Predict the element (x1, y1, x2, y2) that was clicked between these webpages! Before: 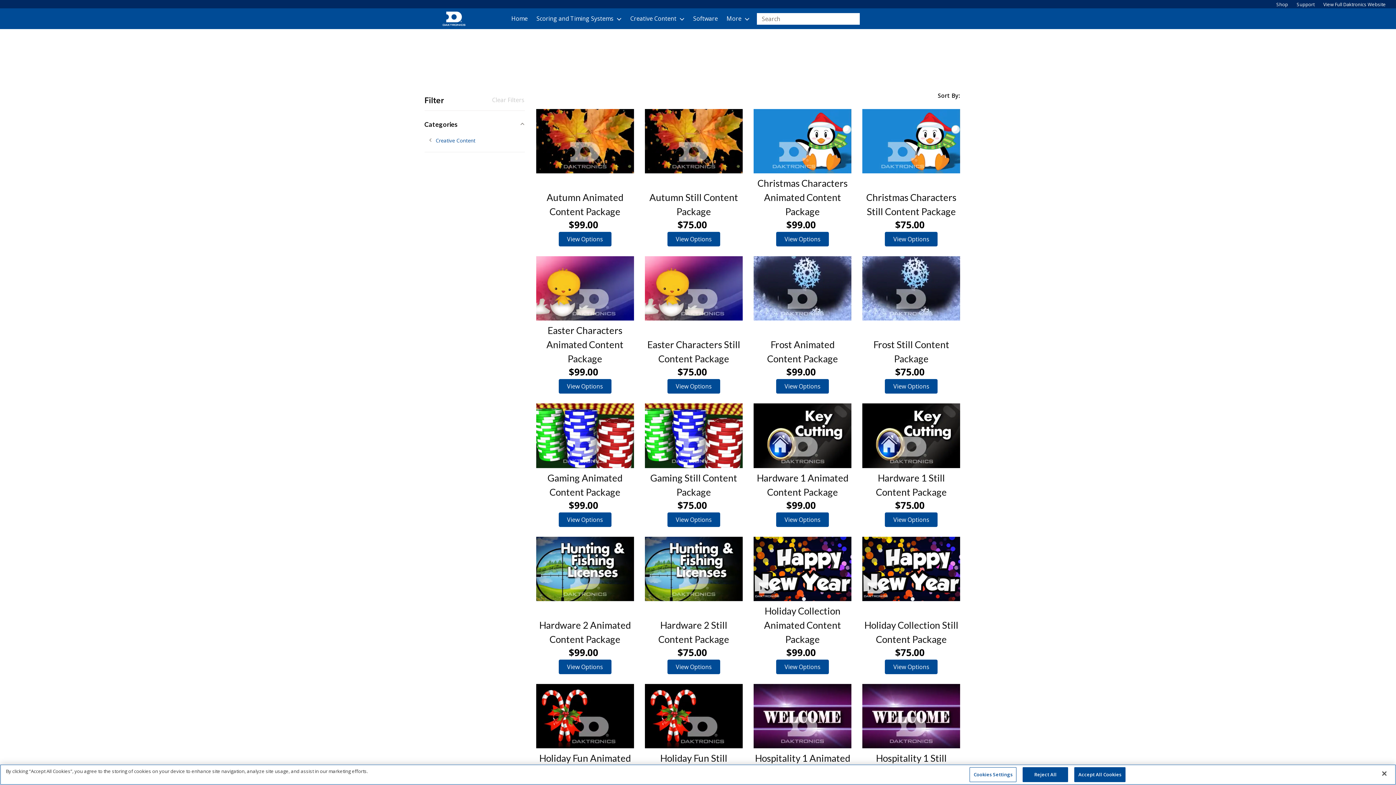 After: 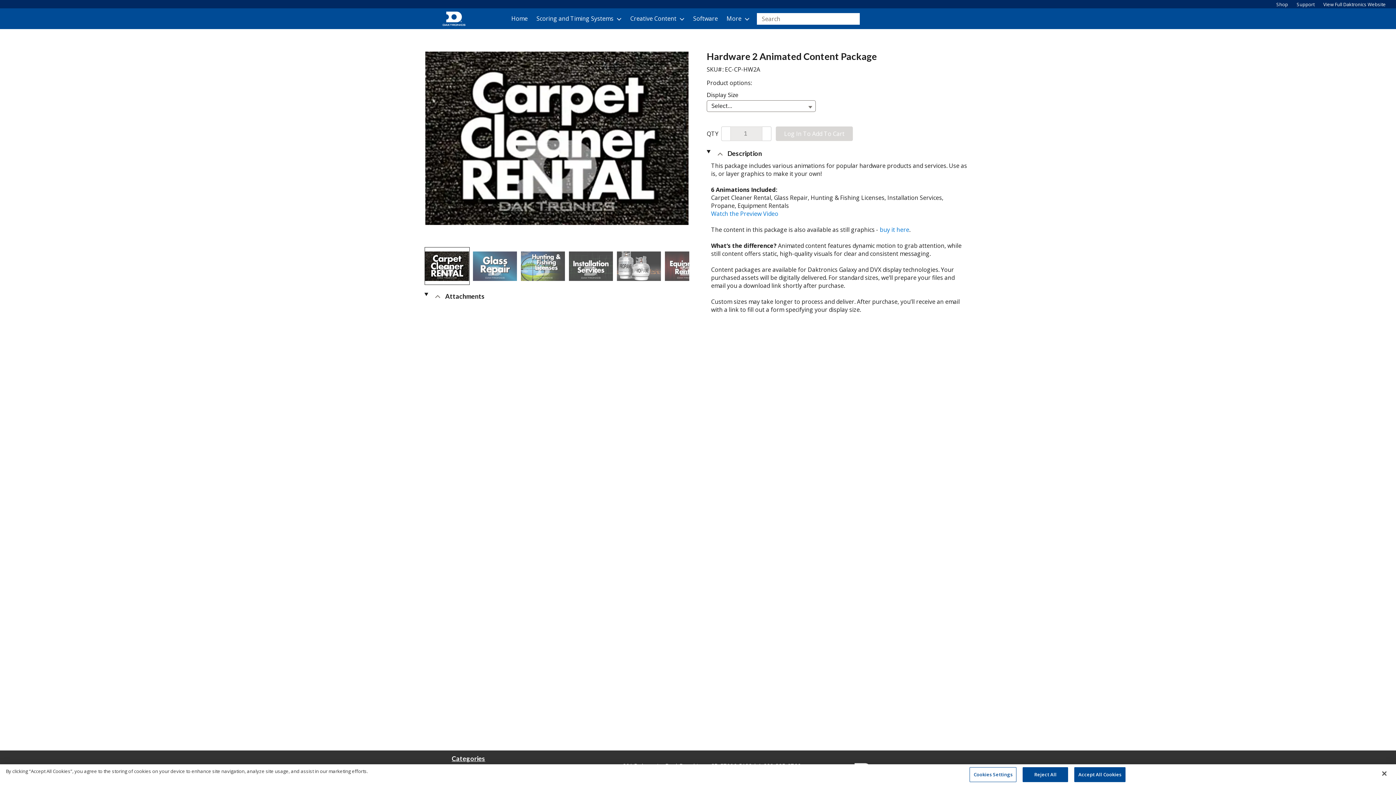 Action: bbox: (536, 536, 634, 601)